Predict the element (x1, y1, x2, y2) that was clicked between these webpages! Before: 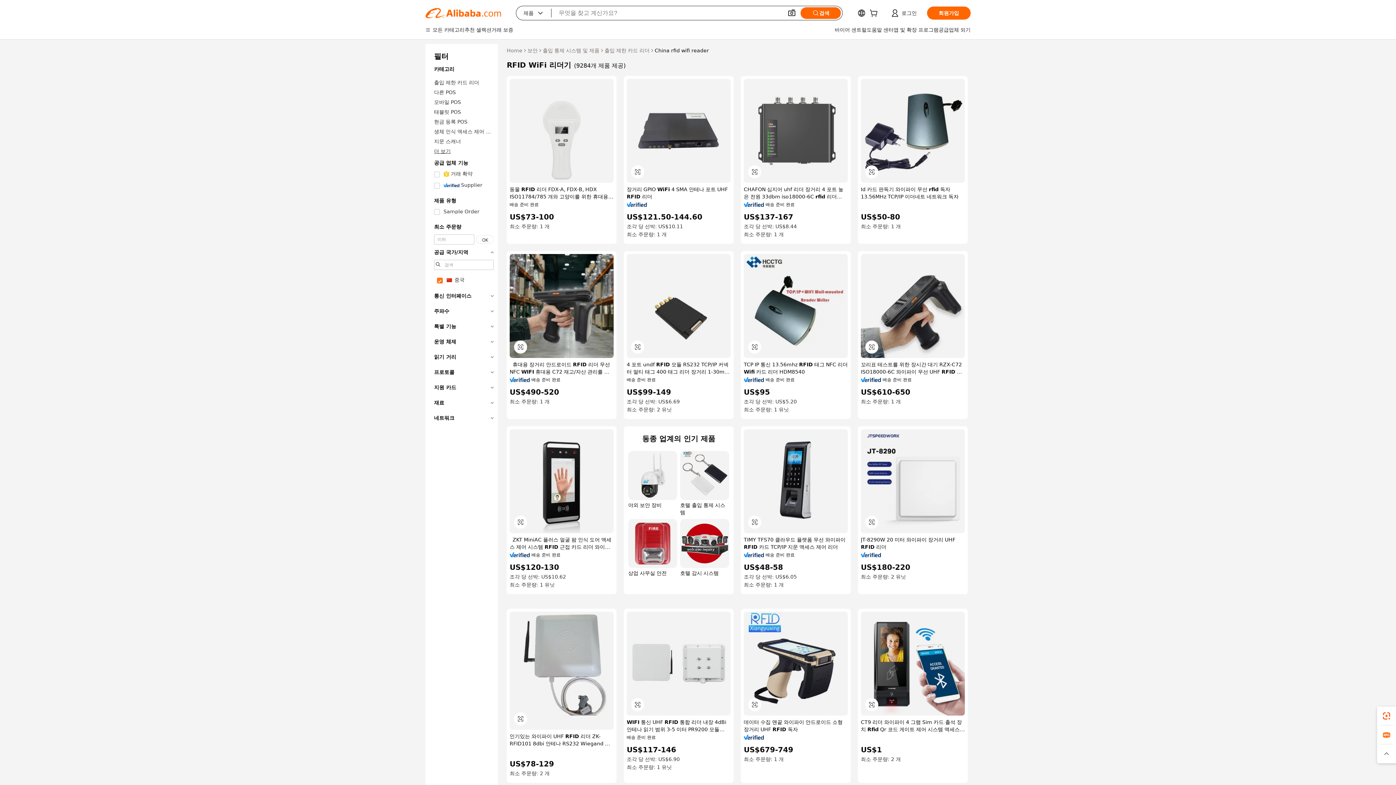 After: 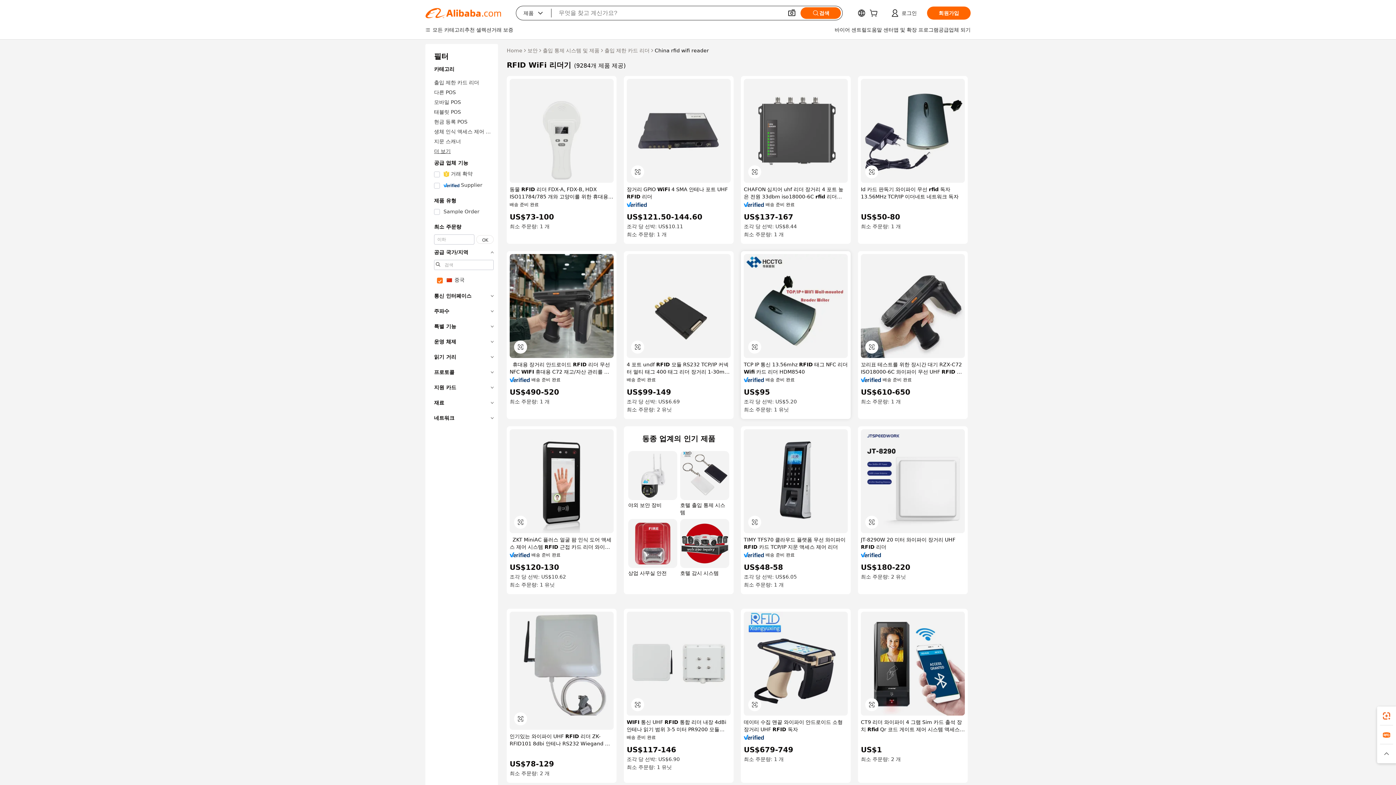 Action: bbox: (744, 377, 764, 382)